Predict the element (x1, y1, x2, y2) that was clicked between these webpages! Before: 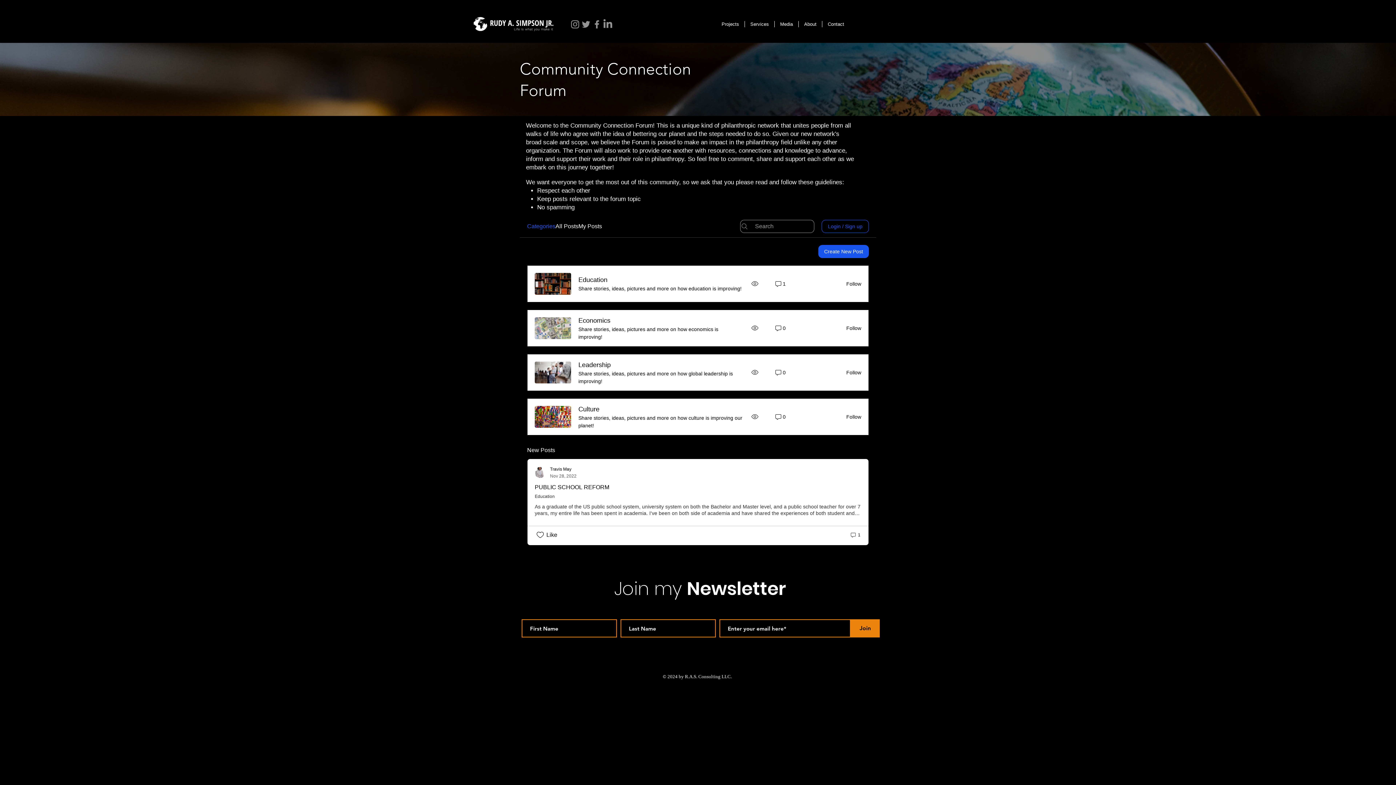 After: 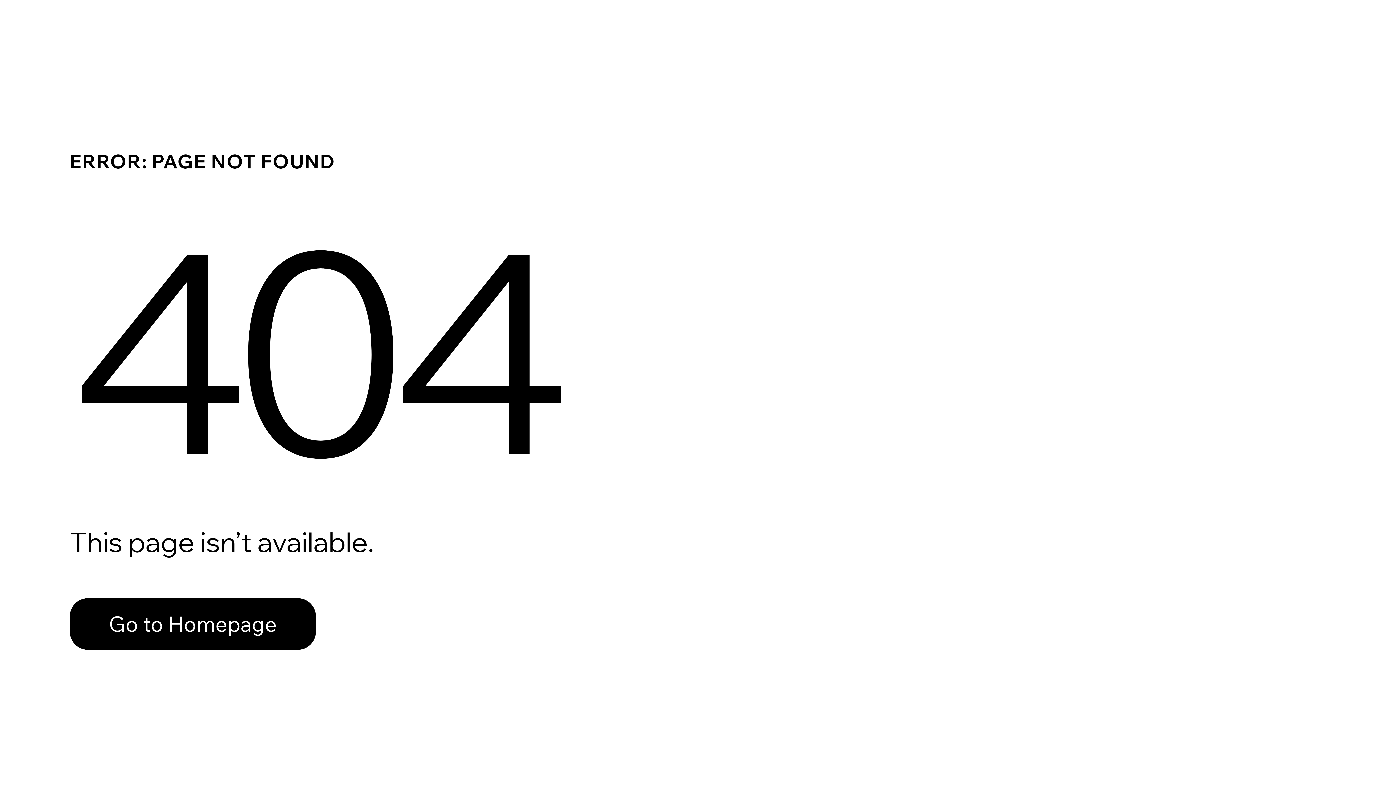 Action: bbox: (534, 466, 576, 478) label: Travis May
Nov 28, 2022